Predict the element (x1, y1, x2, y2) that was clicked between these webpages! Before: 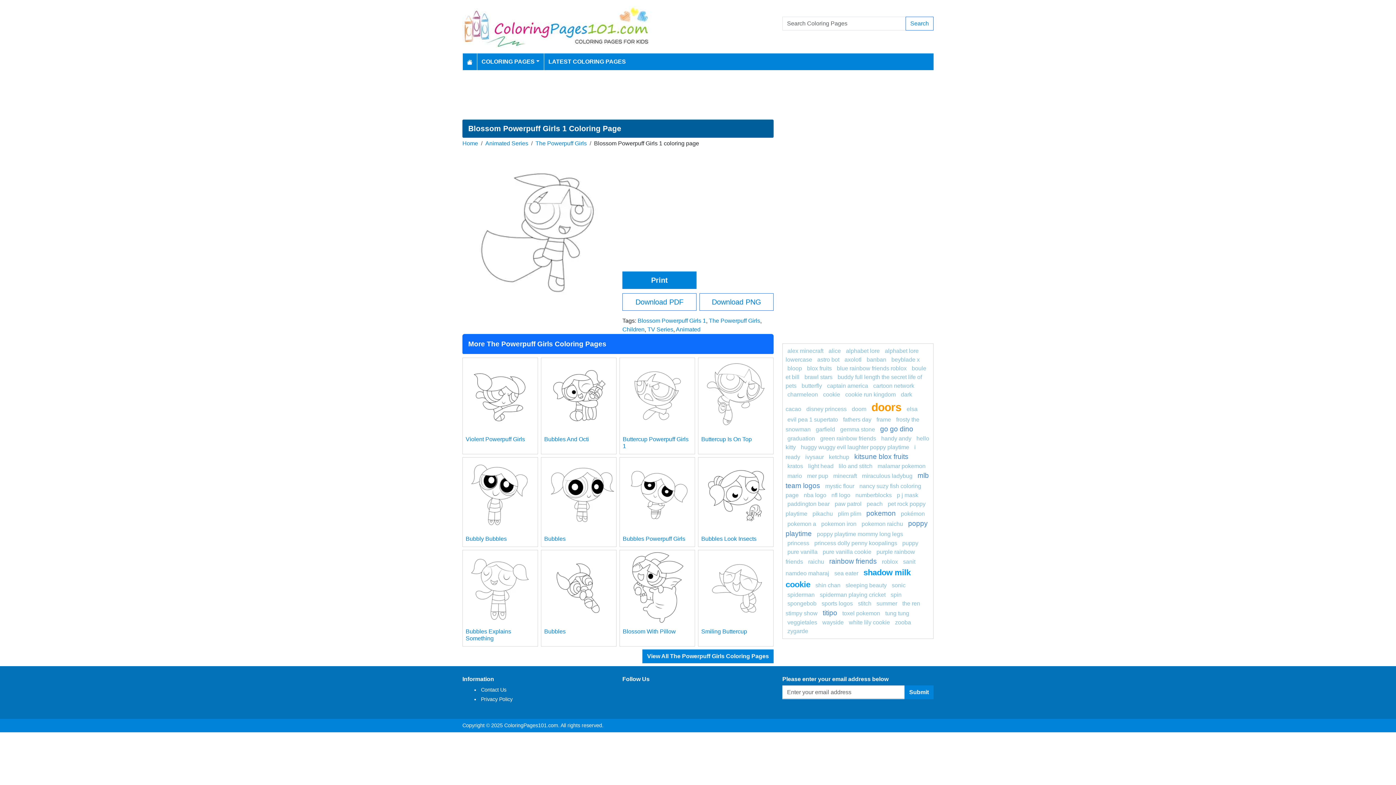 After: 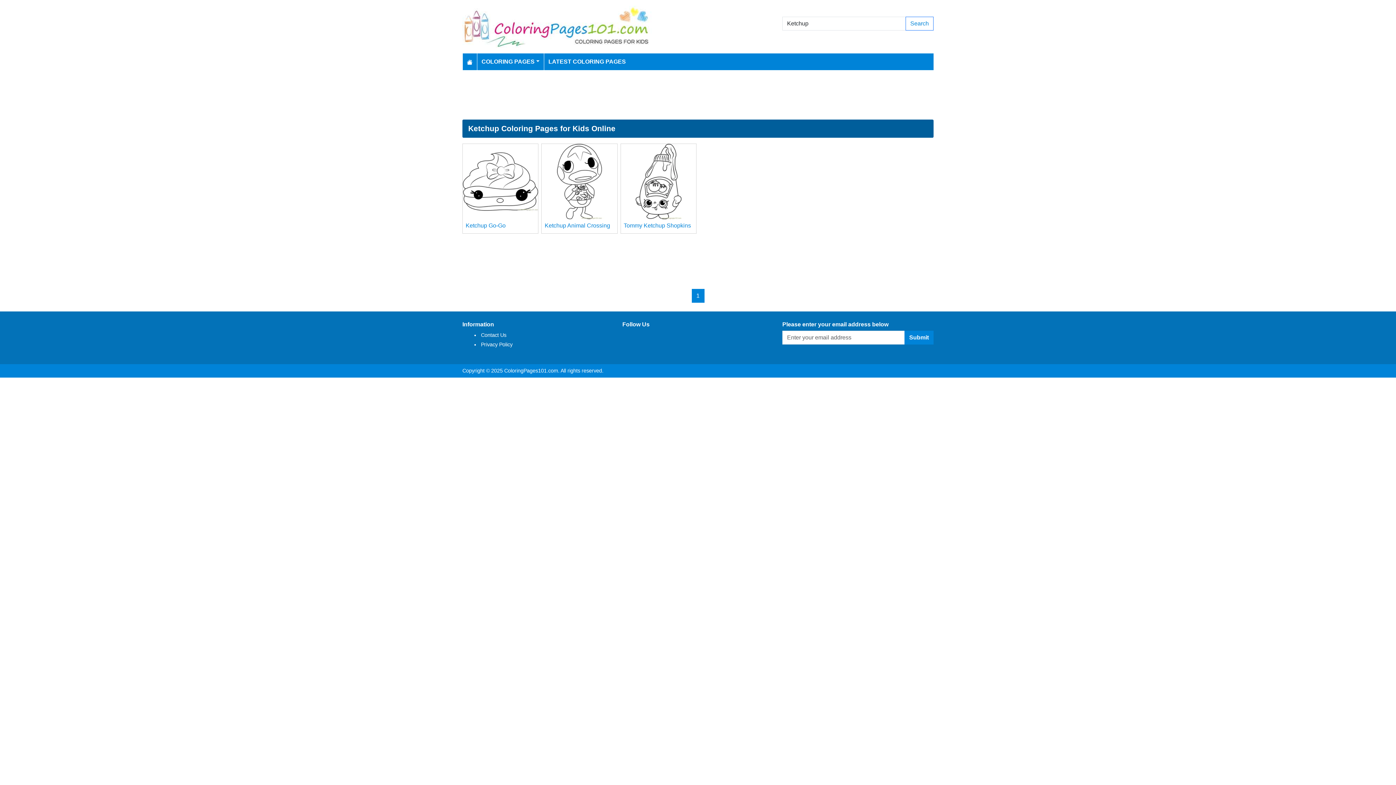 Action: label: ketchup bbox: (829, 454, 849, 460)